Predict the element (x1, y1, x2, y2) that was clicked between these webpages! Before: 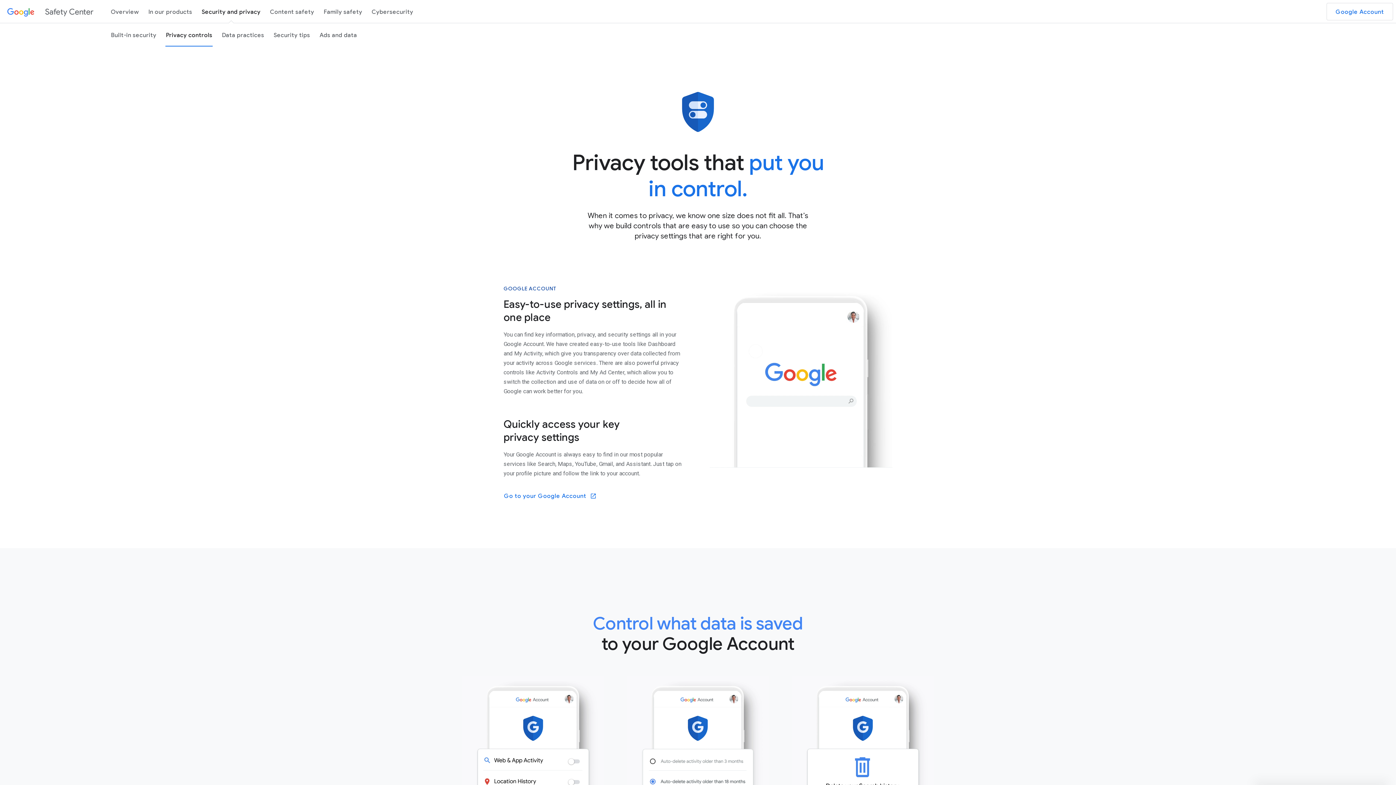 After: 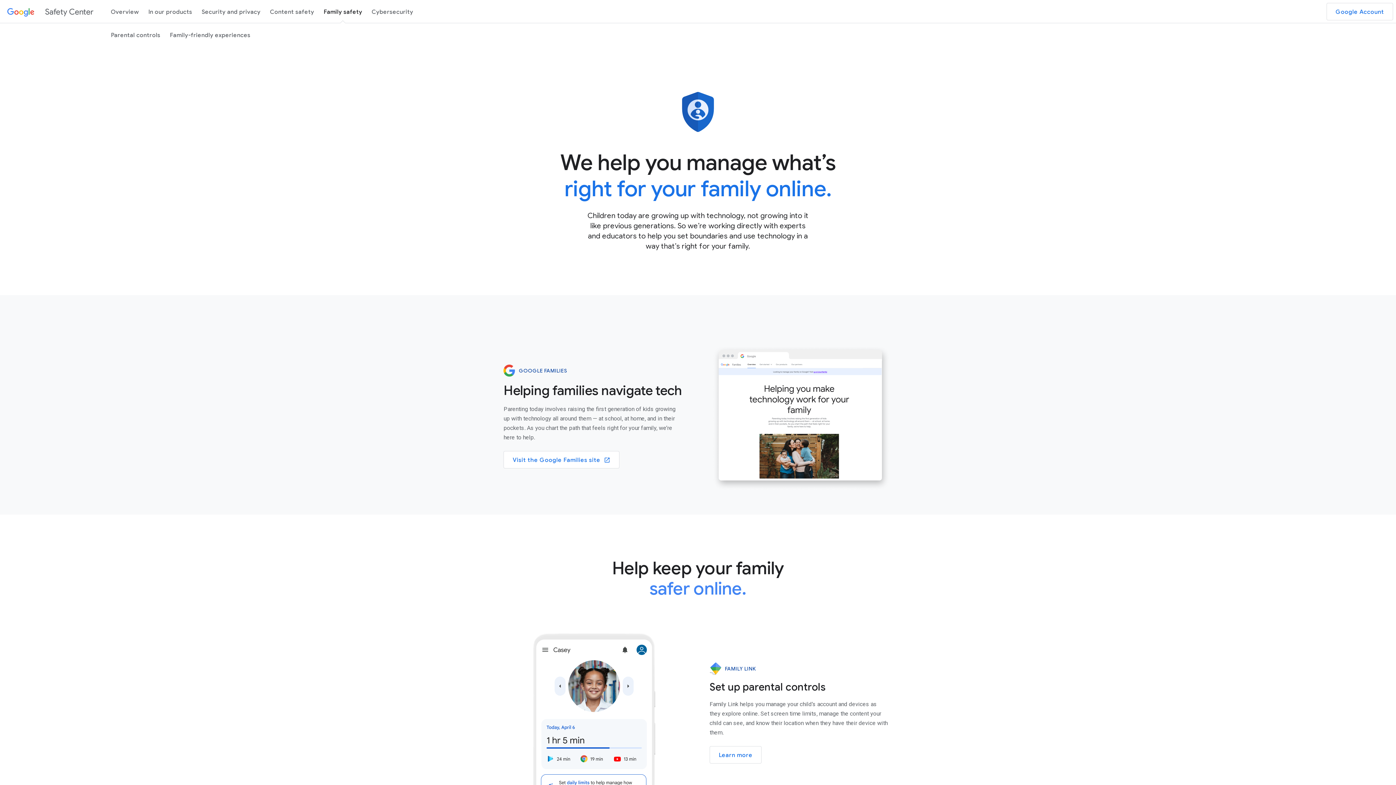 Action: bbox: (319, 2, 367, 20) label: Family safety